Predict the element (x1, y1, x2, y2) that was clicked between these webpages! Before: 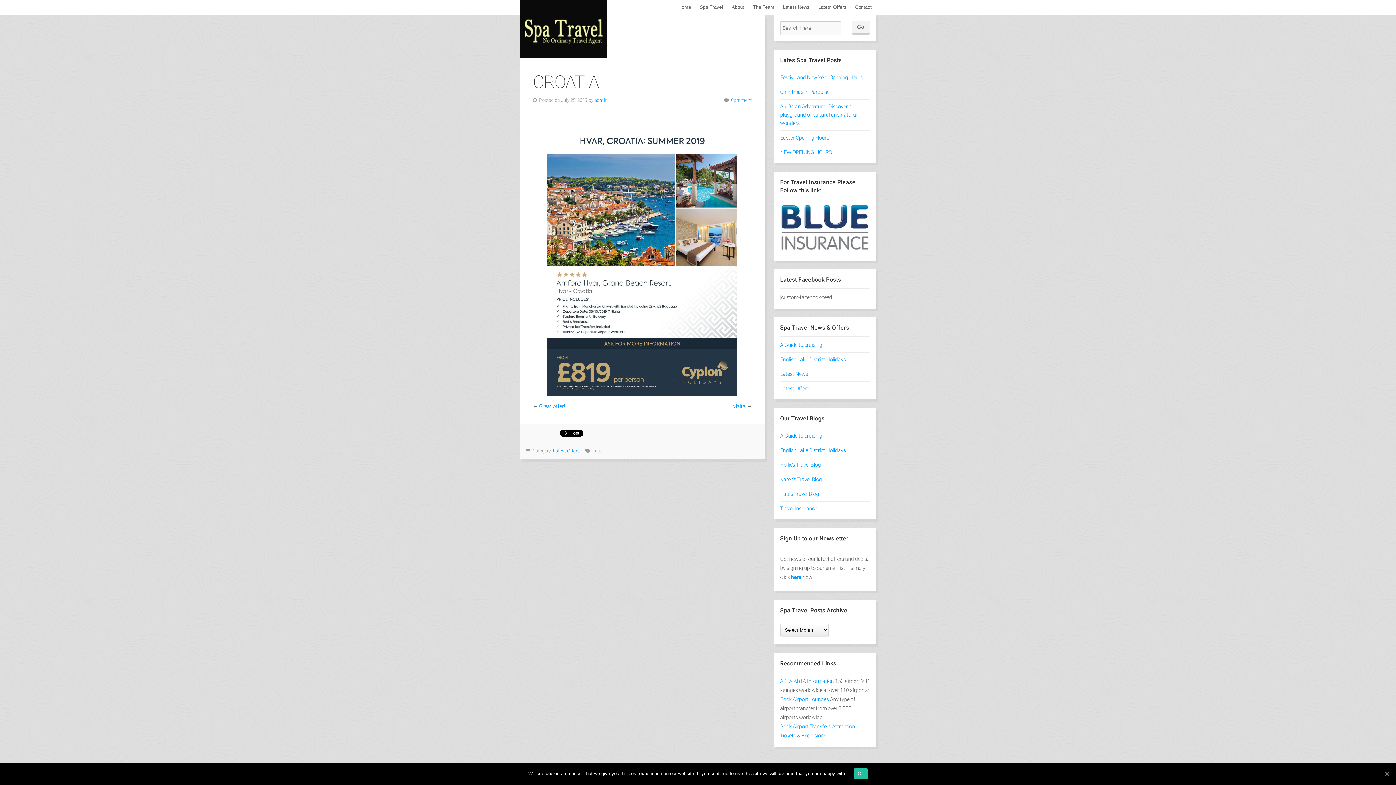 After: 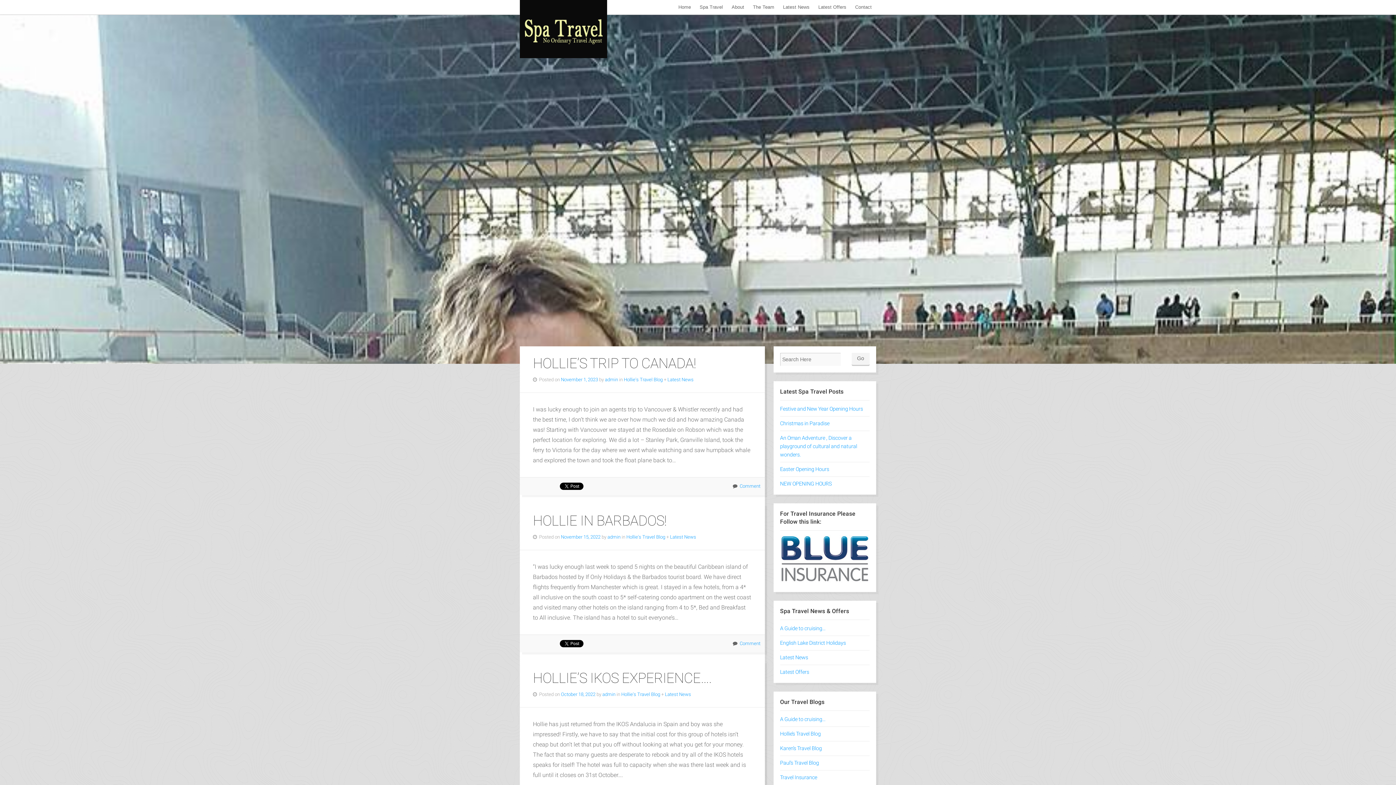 Action: label: Hollie’s Travel Blog bbox: (780, 462, 821, 468)